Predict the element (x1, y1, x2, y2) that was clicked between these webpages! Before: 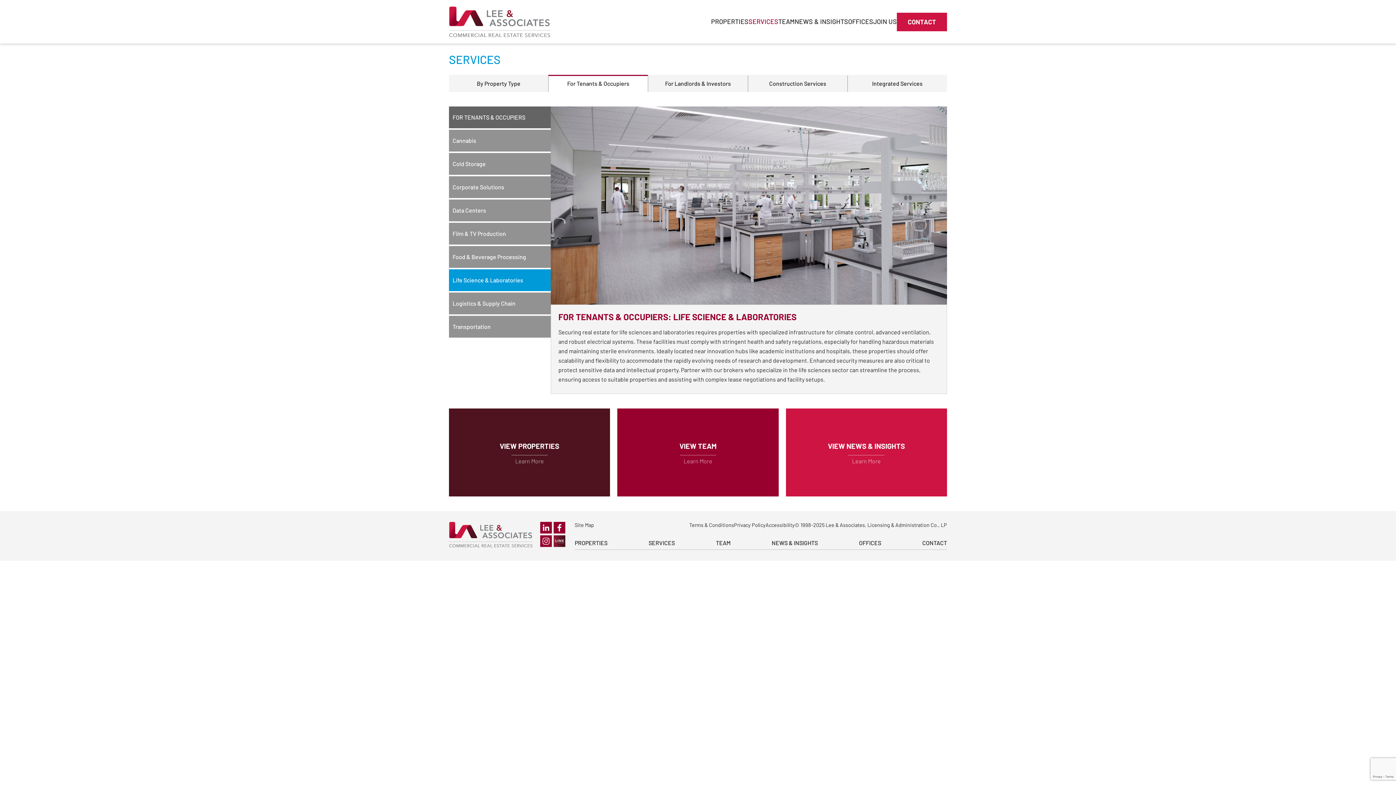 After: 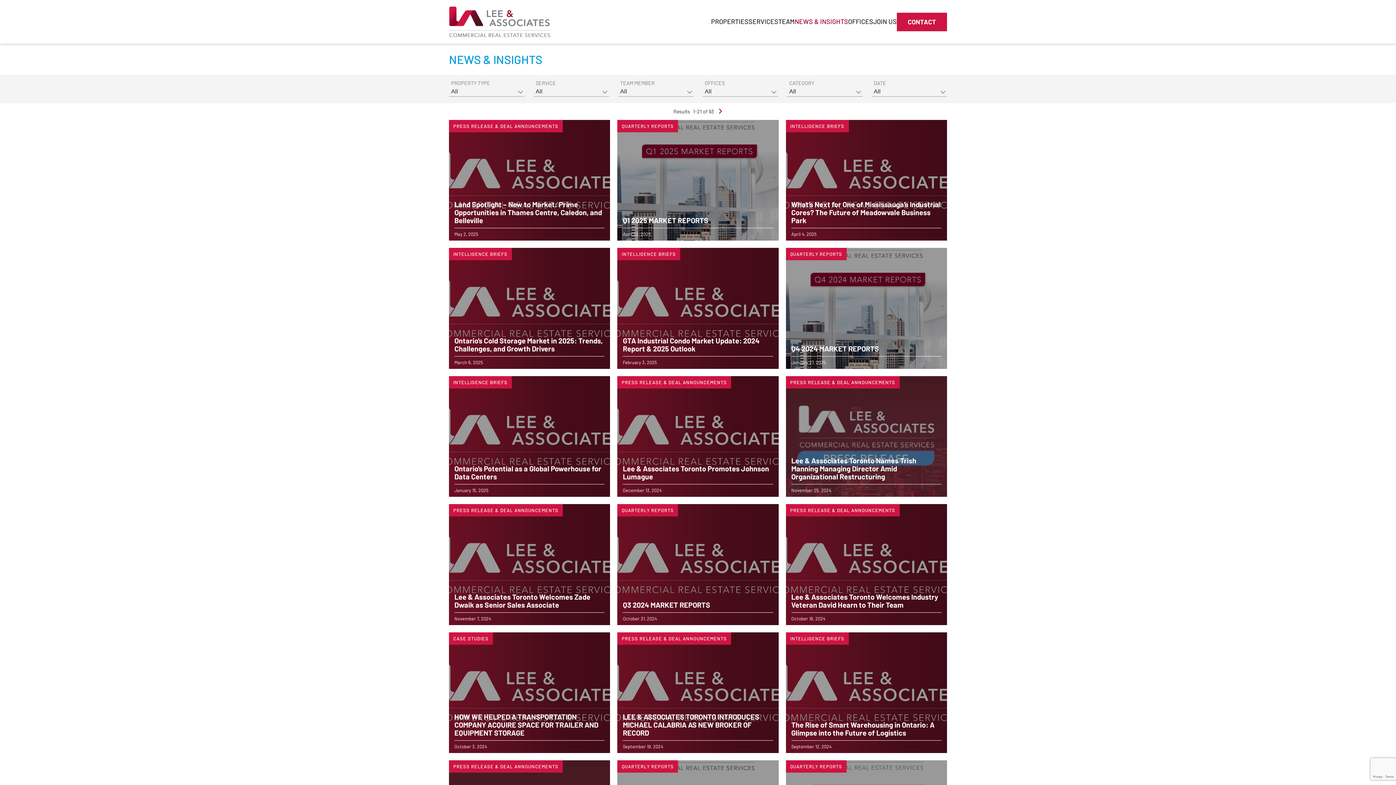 Action: label: NEWS & INSIGHTS bbox: (794, 17, 848, 25)